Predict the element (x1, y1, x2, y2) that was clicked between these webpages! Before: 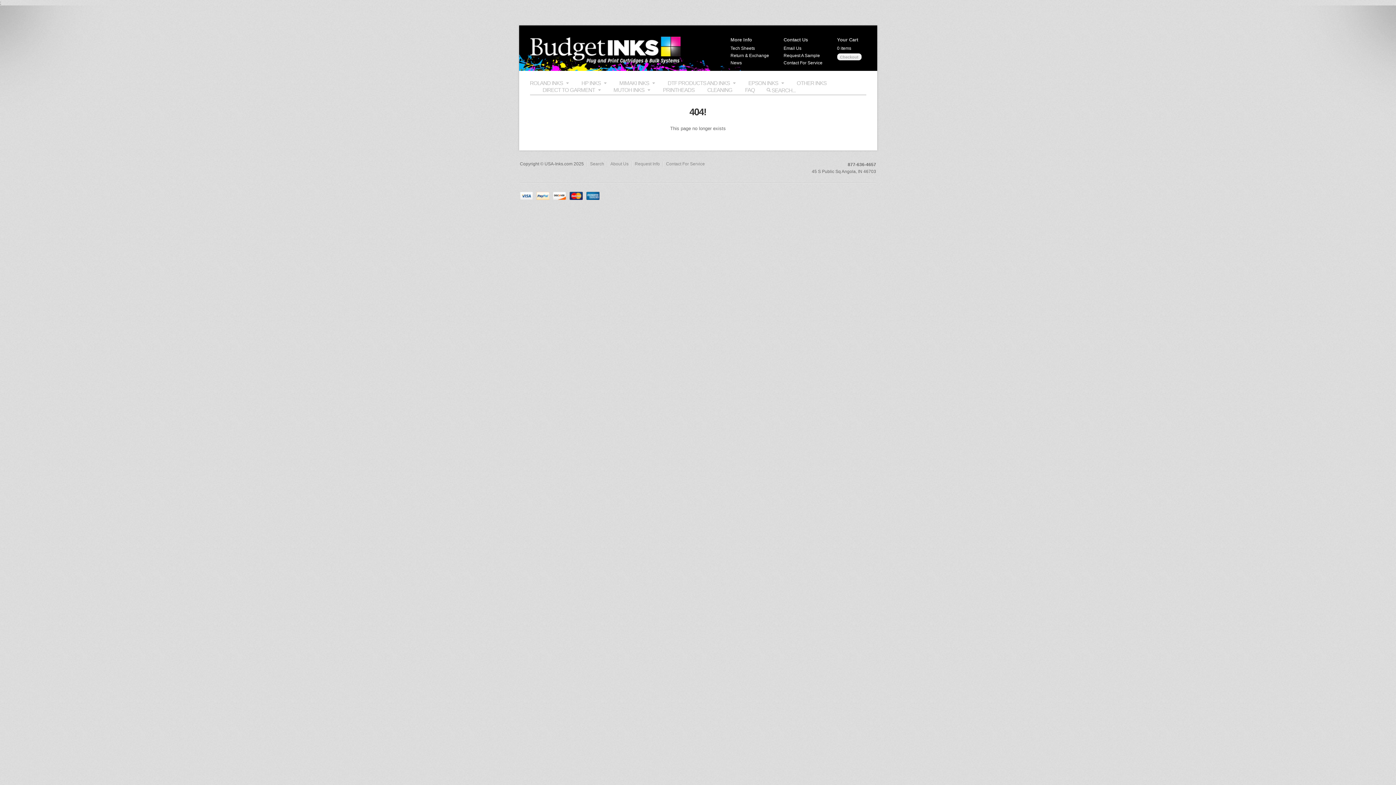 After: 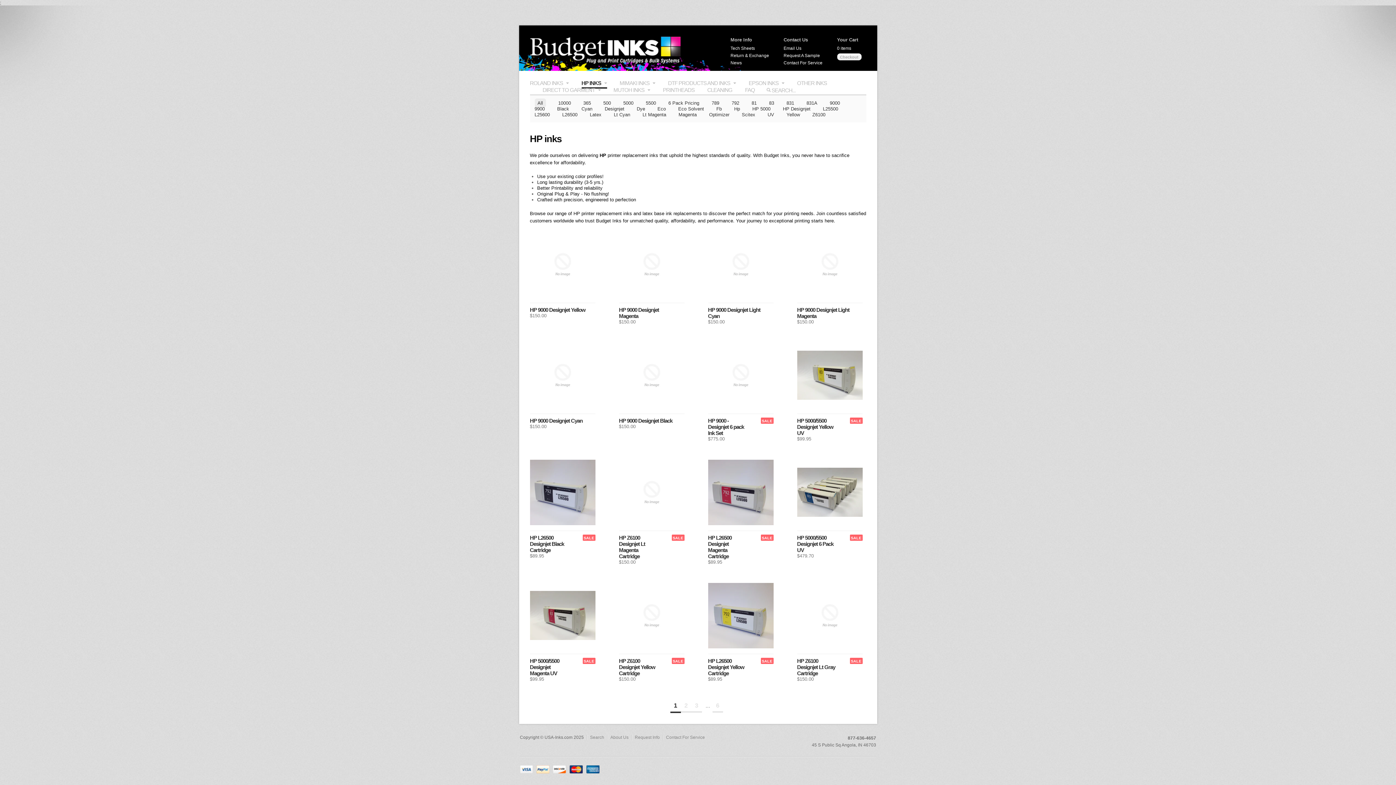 Action: label: HP INKS bbox: (581, 80, 606, 87)